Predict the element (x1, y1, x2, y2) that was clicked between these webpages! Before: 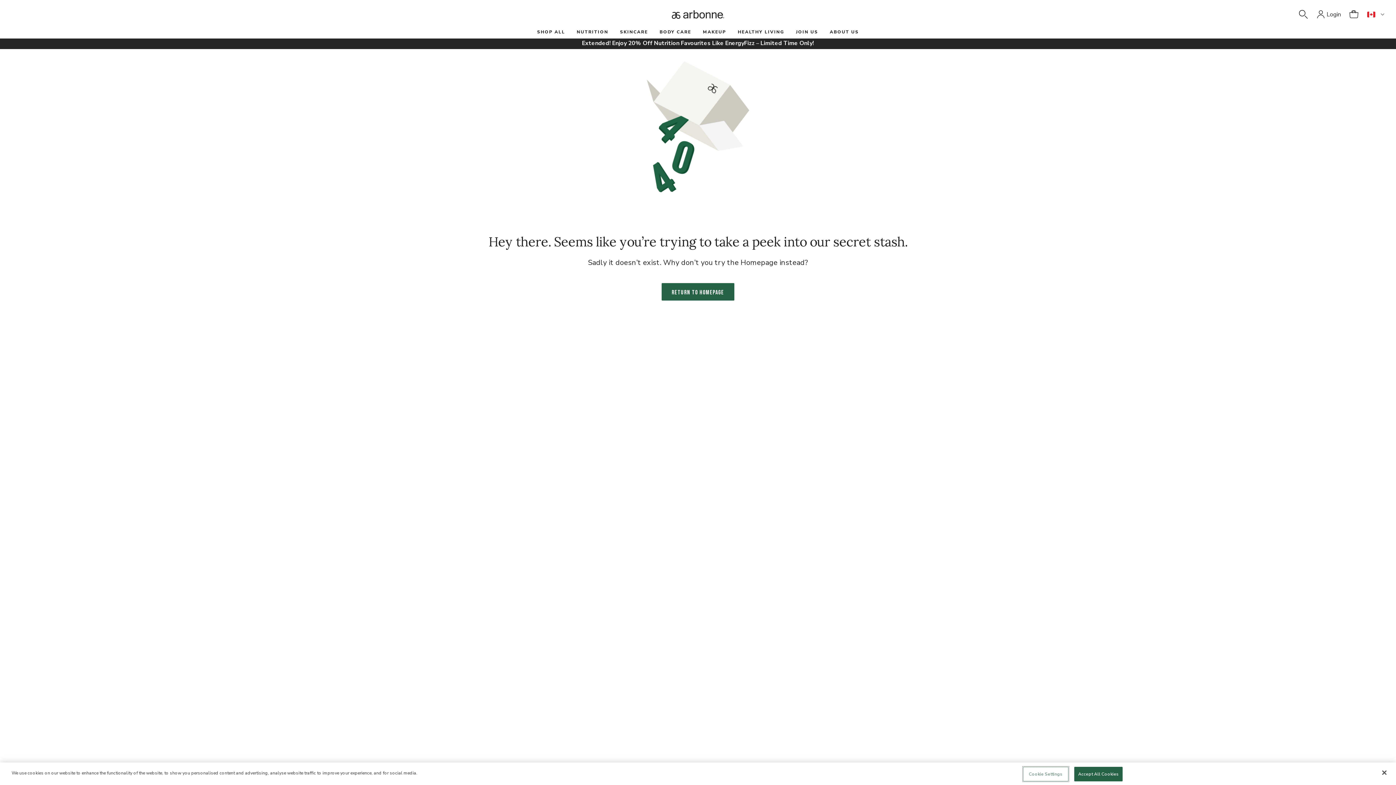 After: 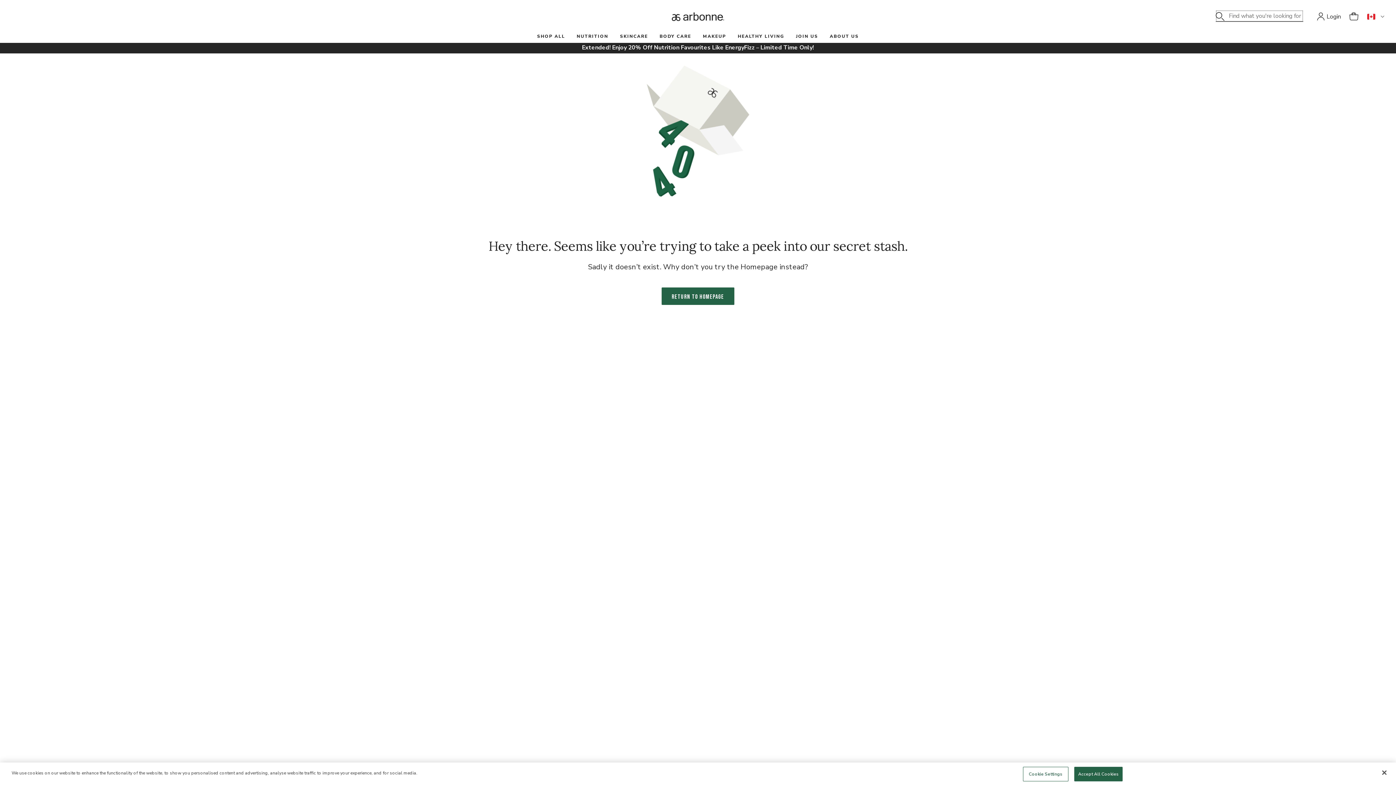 Action: bbox: (1299, 10, 1308, 18) label: Product Search